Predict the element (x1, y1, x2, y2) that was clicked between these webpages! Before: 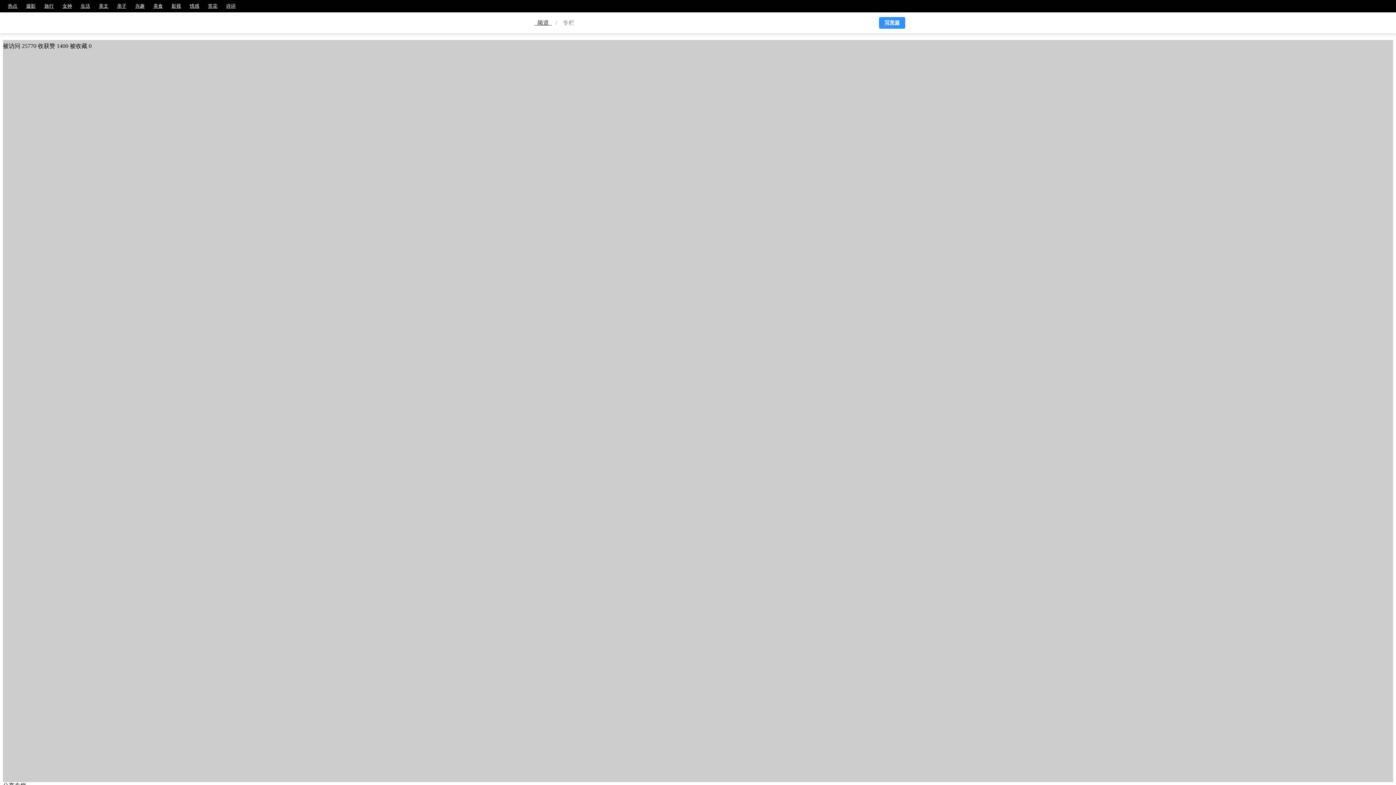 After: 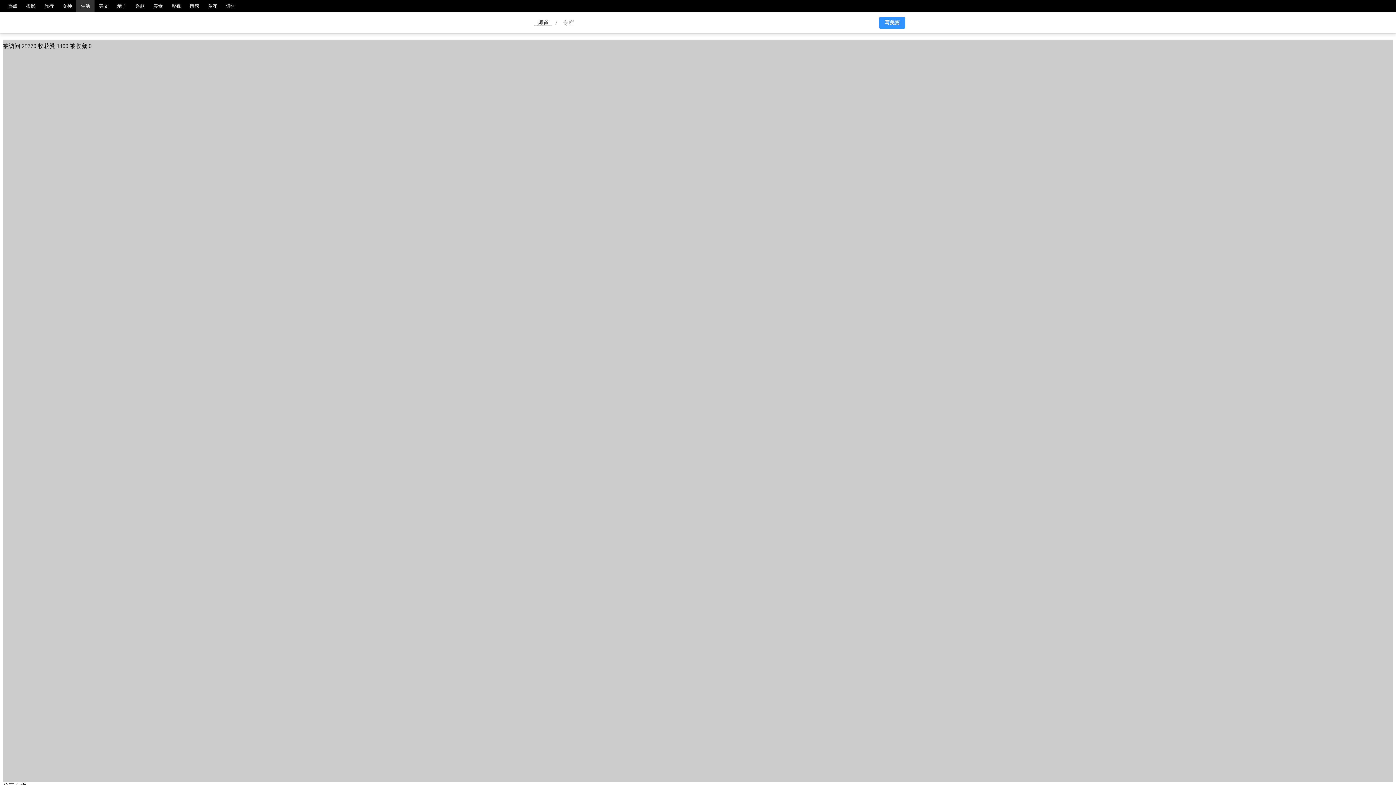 Action: label: 生活 bbox: (76, 0, 94, 12)